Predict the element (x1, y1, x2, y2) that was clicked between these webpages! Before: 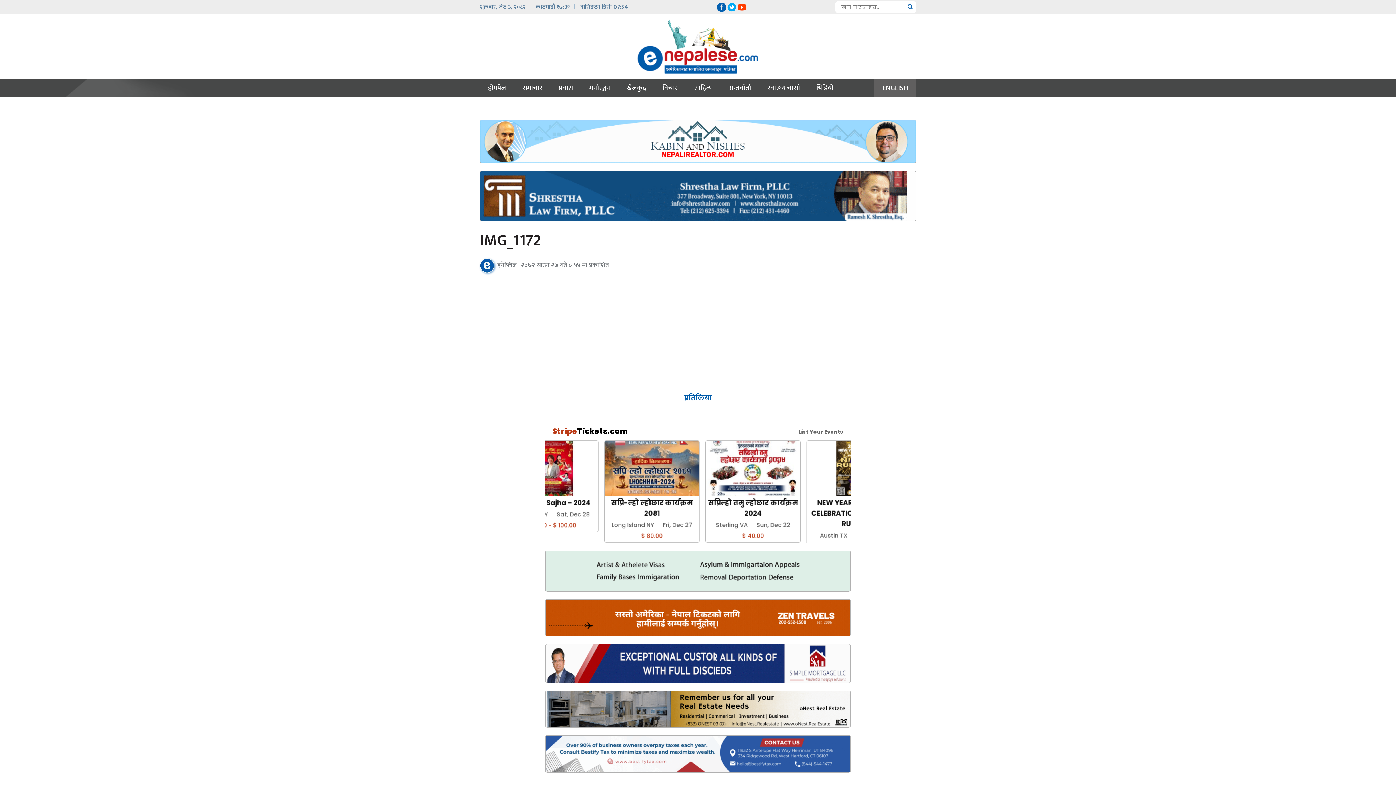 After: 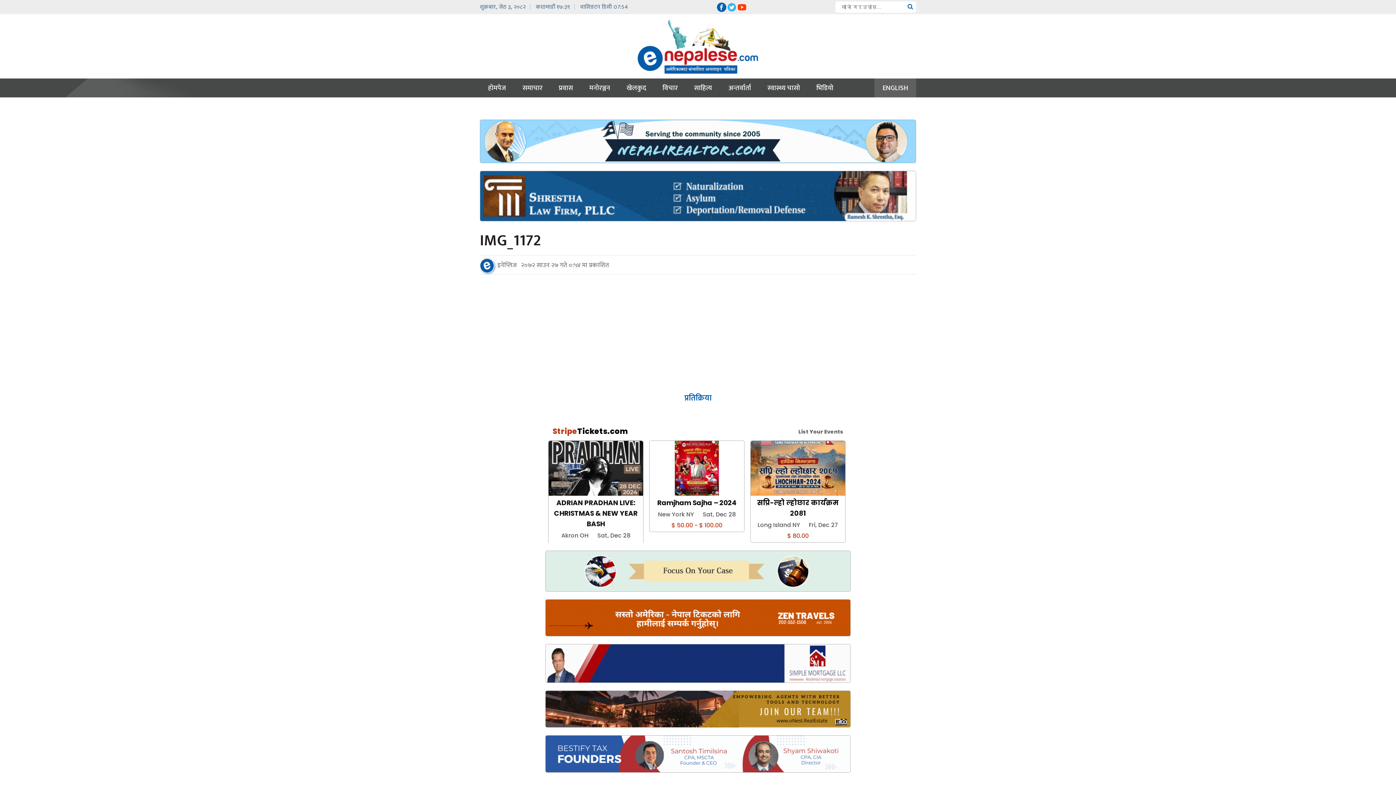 Action: bbox: (726, 1, 737, 11)